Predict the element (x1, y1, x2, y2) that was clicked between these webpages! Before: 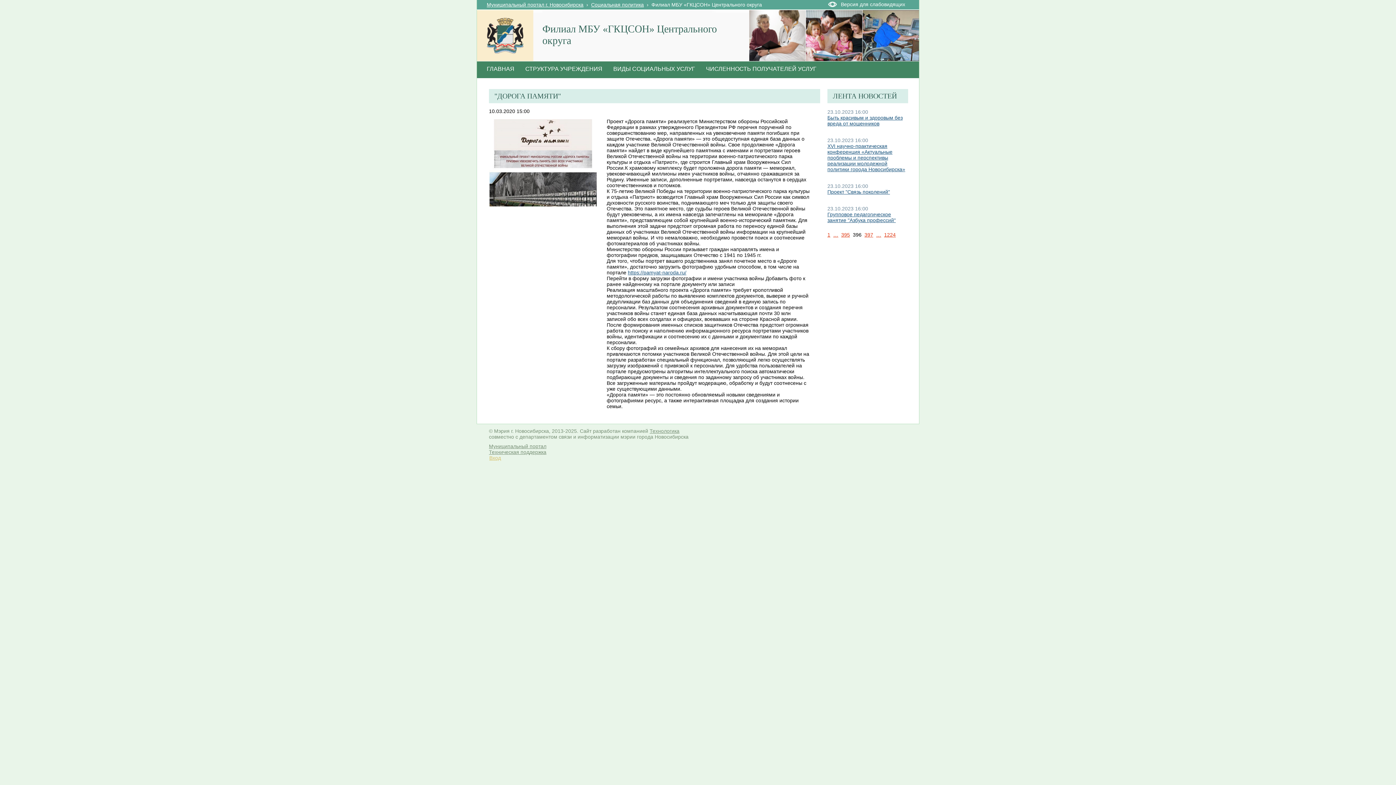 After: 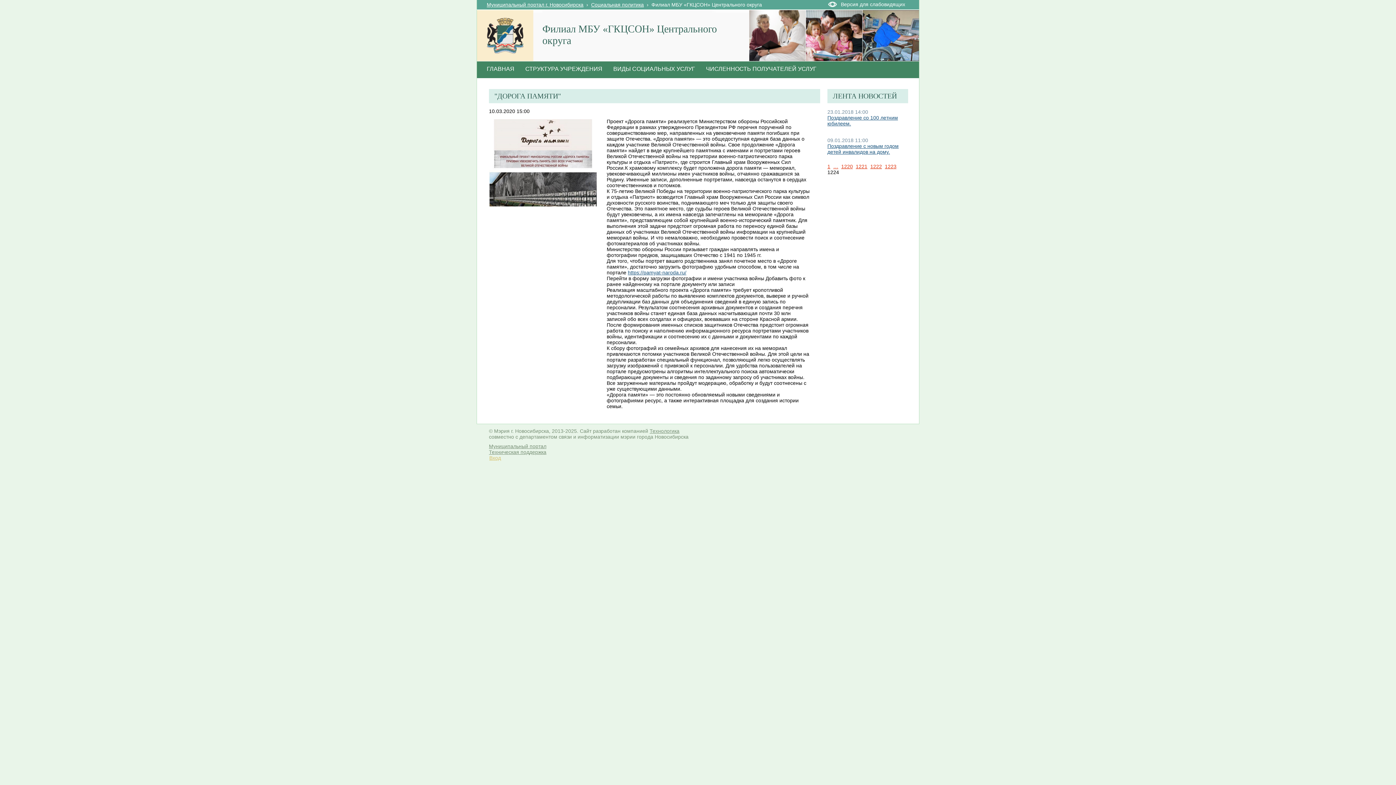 Action: bbox: (884, 232, 896, 237) label: 1224